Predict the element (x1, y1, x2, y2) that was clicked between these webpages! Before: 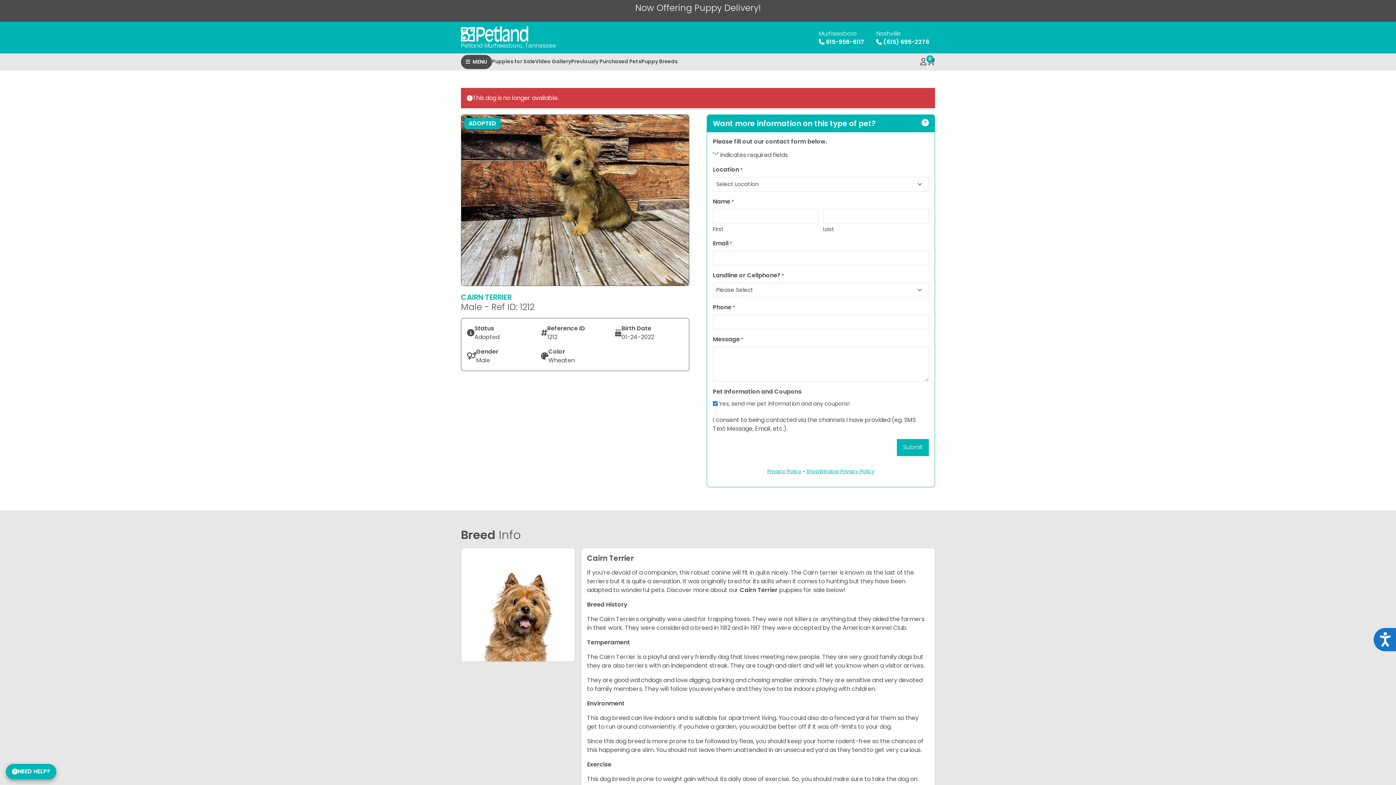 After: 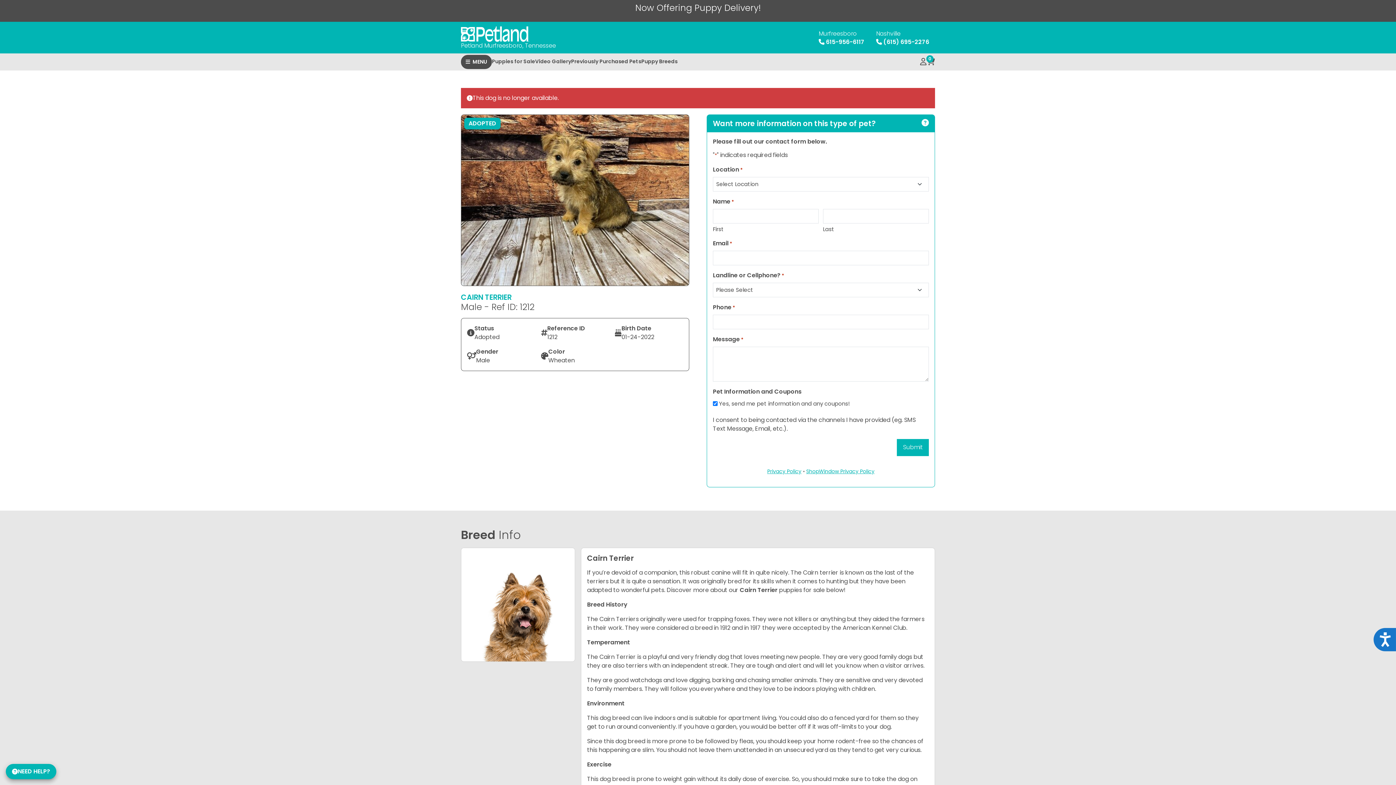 Action: label: Privacy Policy bbox: (767, 467, 801, 475)